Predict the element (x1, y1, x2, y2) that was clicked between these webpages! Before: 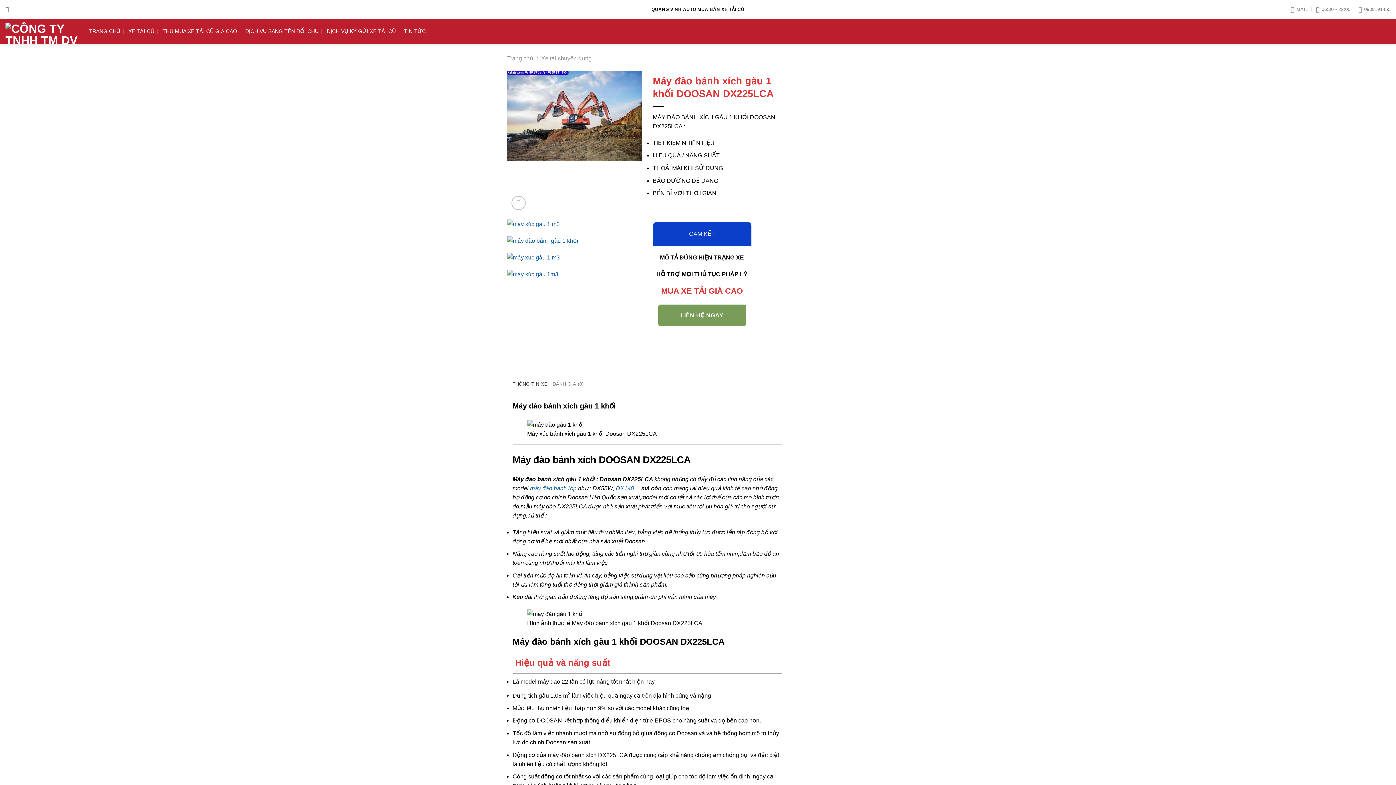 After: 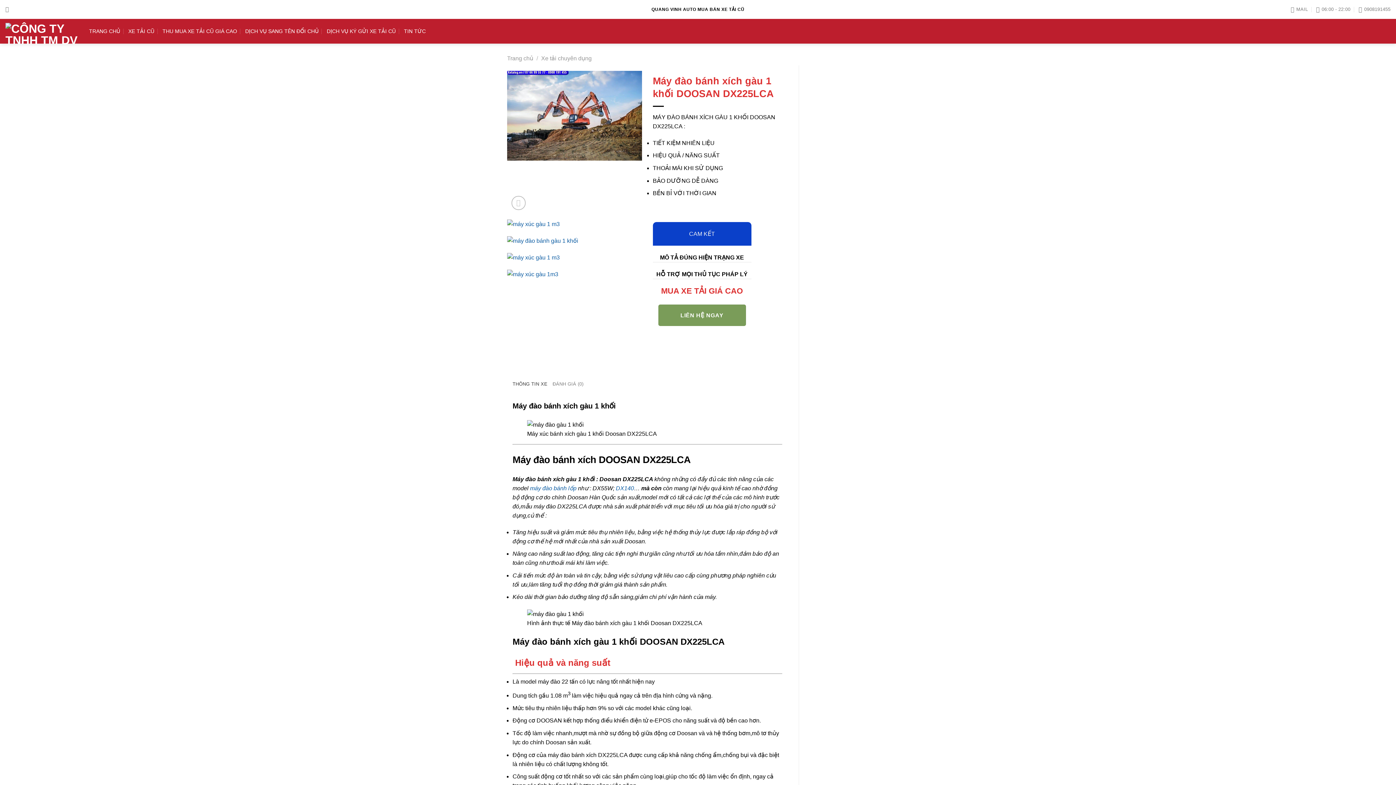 Action: label: máy đào bánh lốp bbox: (530, 485, 576, 491)